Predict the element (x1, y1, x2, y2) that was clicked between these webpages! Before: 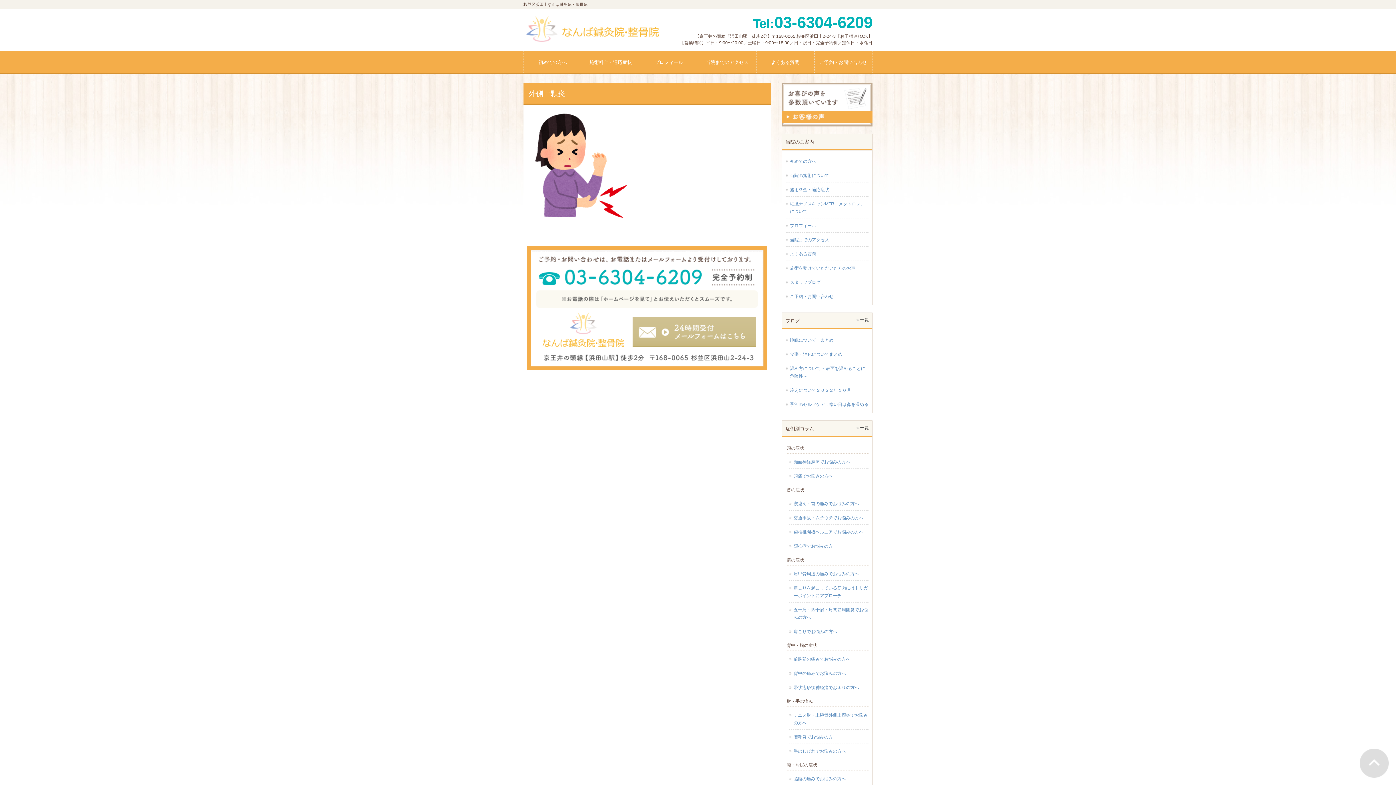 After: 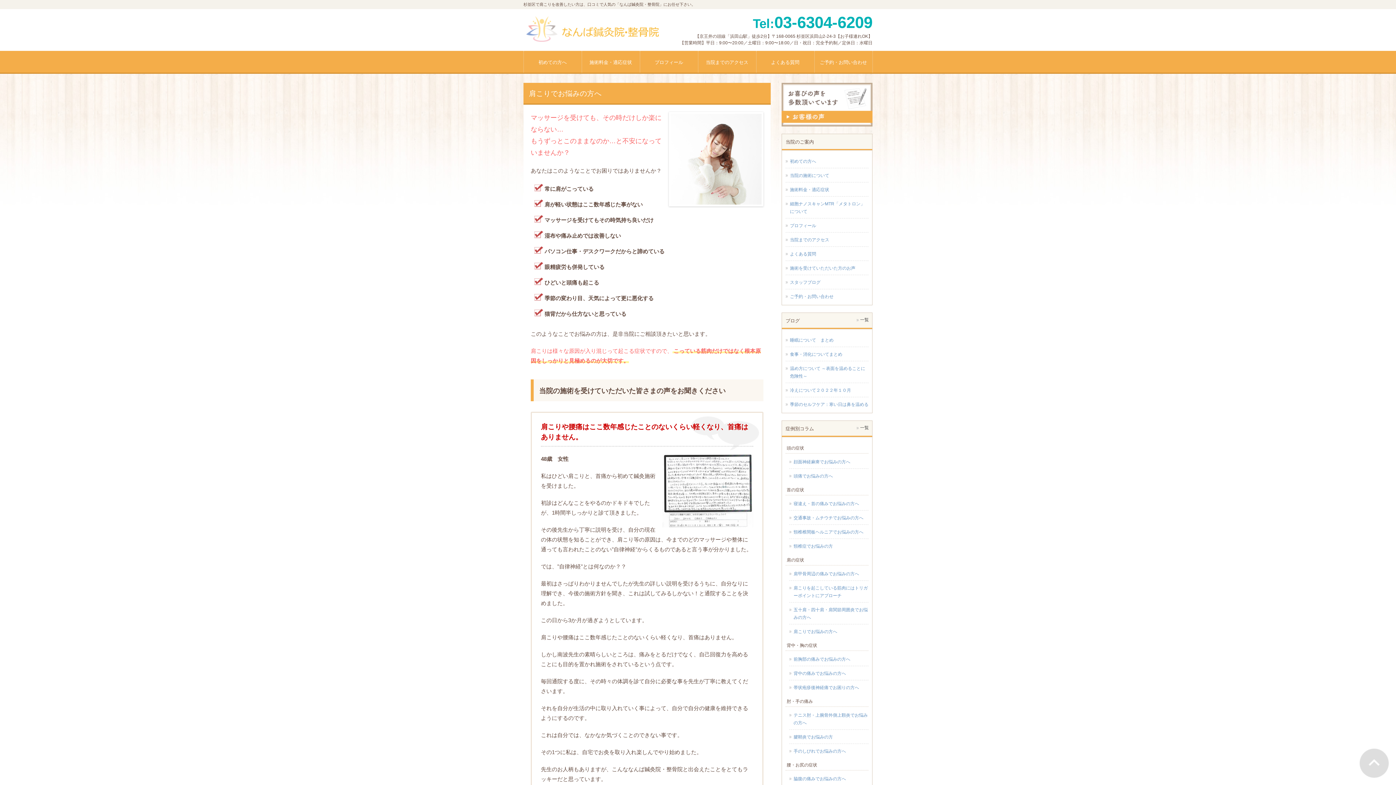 Action: label: 肩こりでお悩みの方へ bbox: (789, 624, 868, 638)